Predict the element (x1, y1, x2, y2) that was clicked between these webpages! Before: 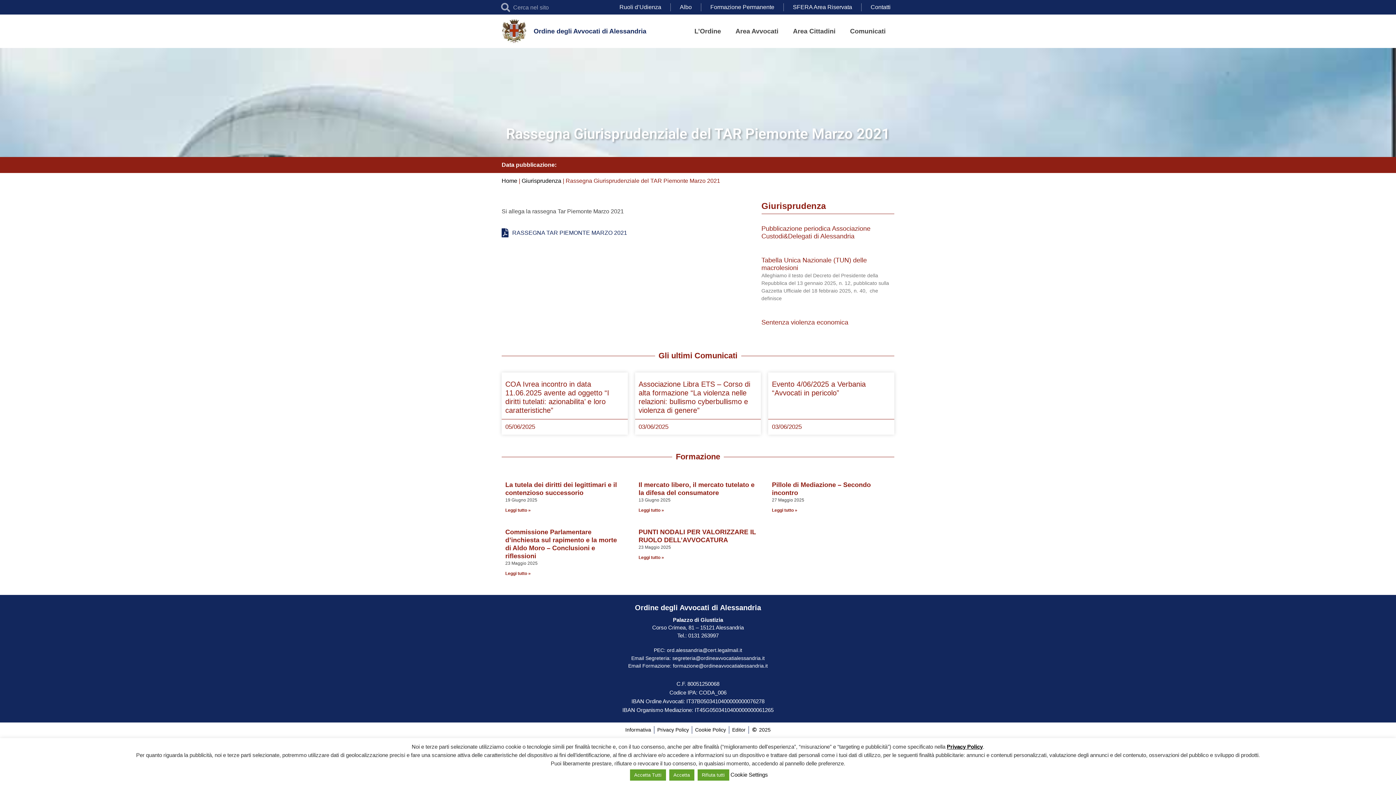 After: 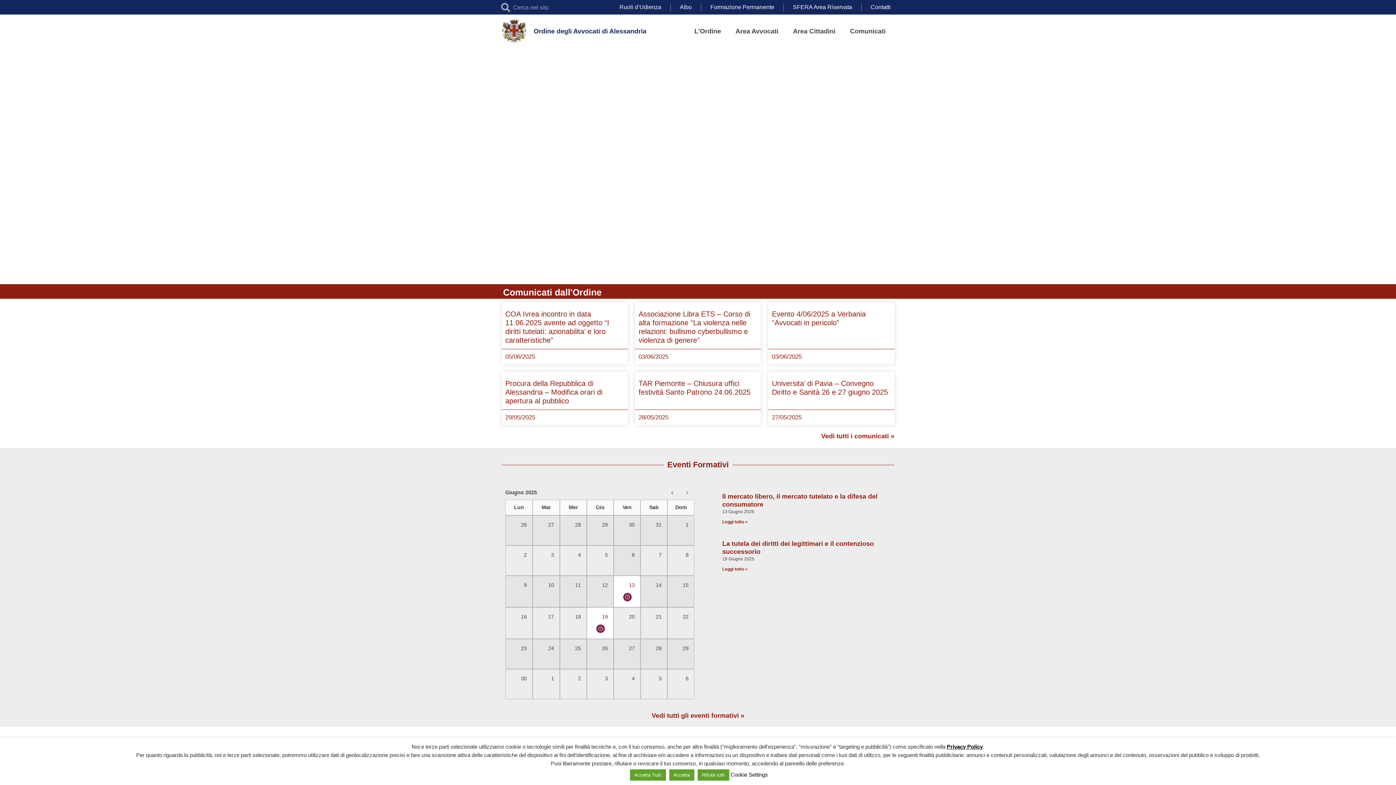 Action: label: Ordine degli Avvocati di Alessandria bbox: (533, 27, 646, 34)